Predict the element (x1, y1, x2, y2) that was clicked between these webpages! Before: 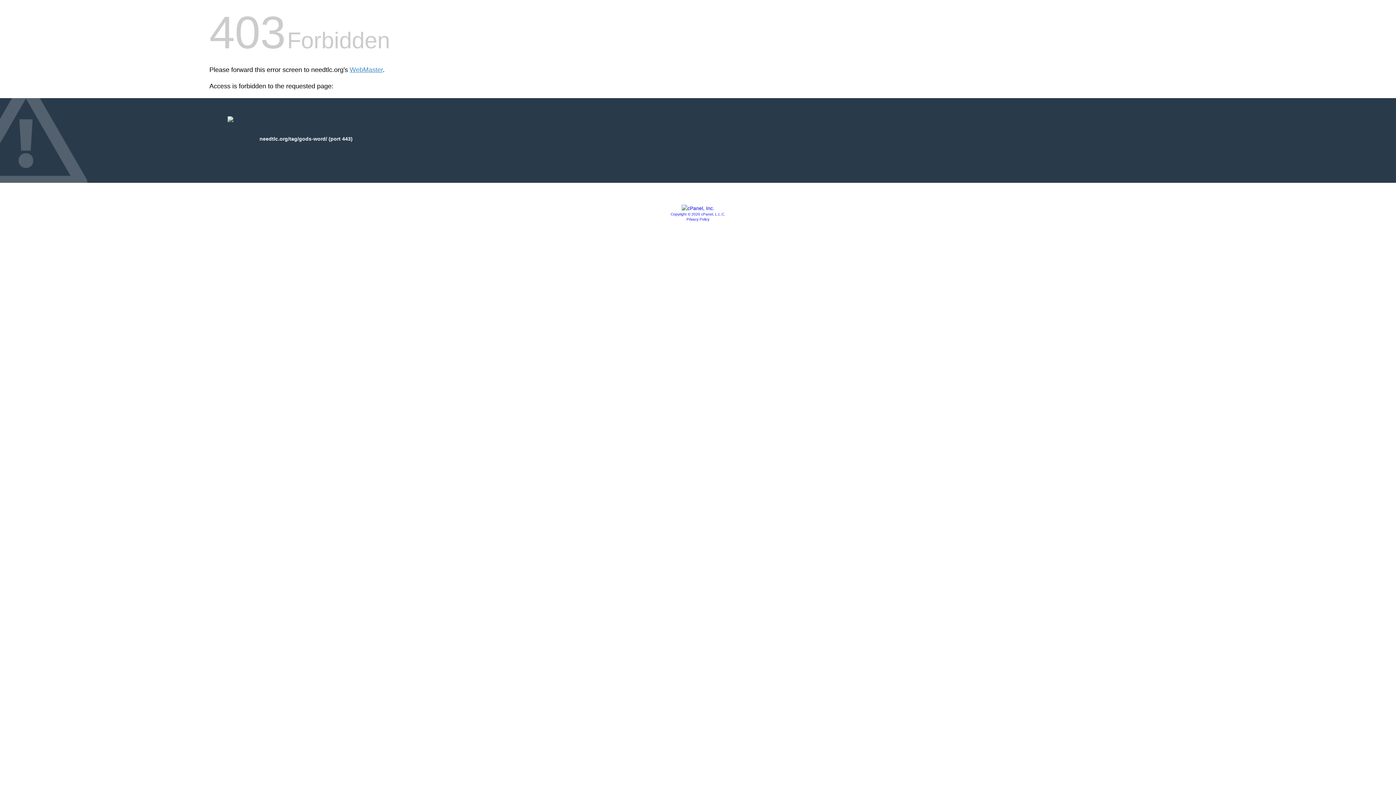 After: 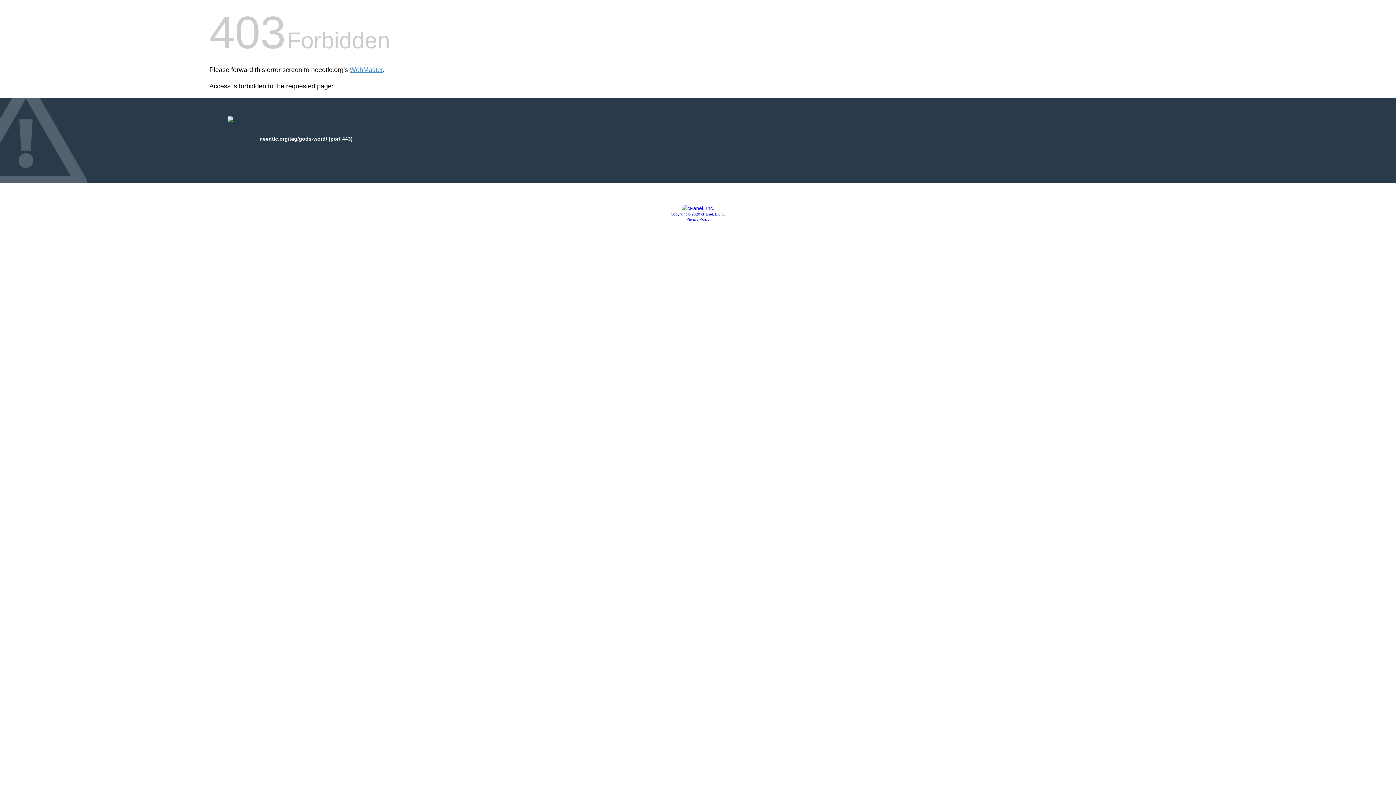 Action: label: Privacy Policy bbox: (686, 217, 709, 221)